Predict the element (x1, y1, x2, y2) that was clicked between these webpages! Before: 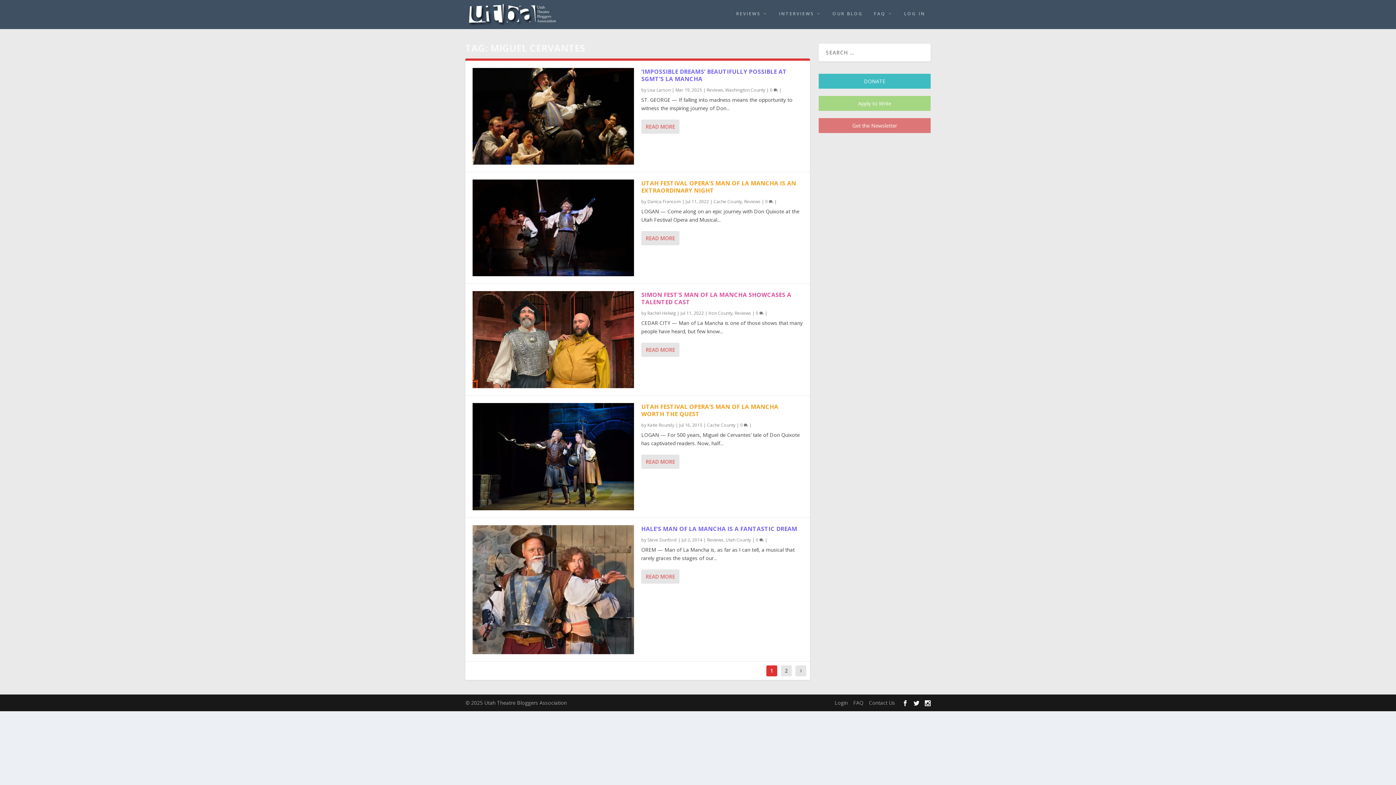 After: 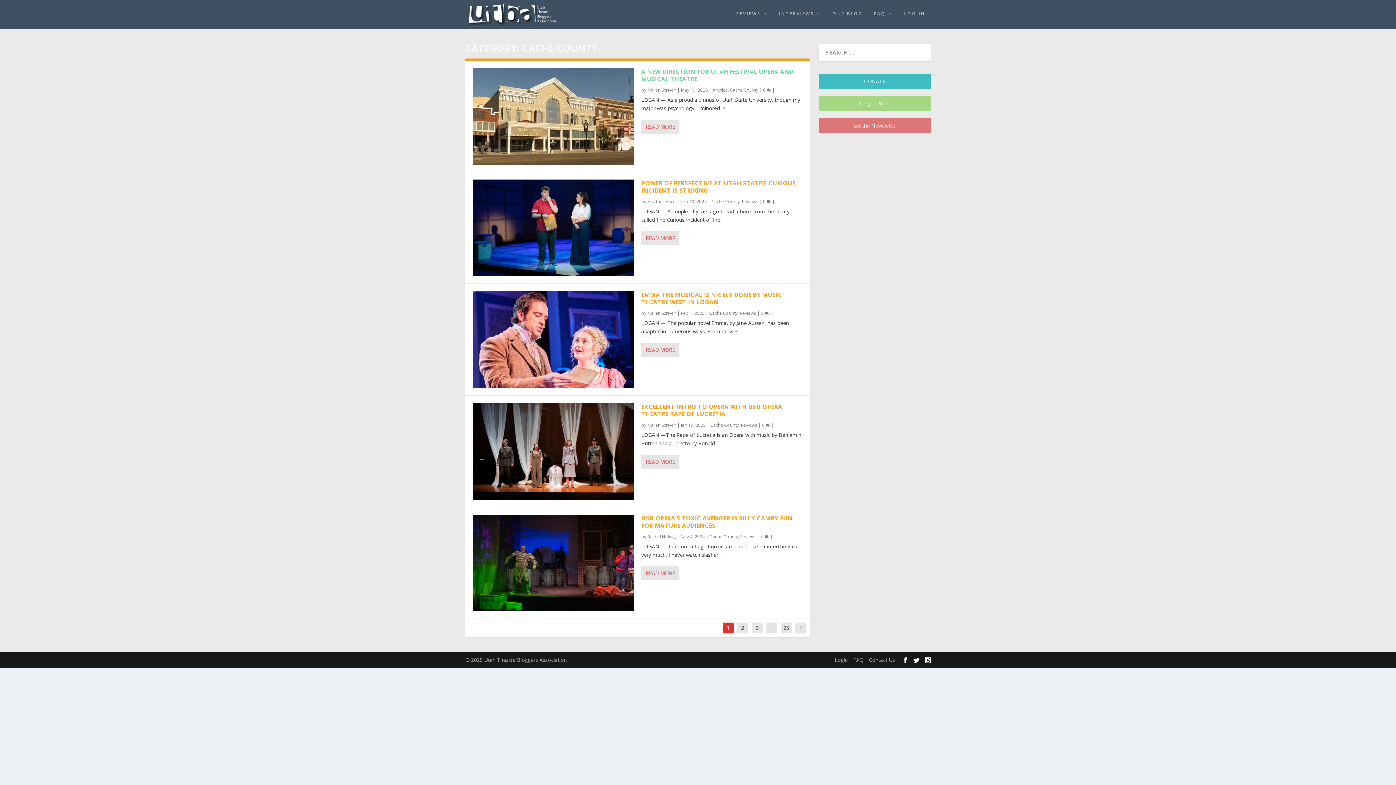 Action: bbox: (707, 422, 735, 428) label: Cache County